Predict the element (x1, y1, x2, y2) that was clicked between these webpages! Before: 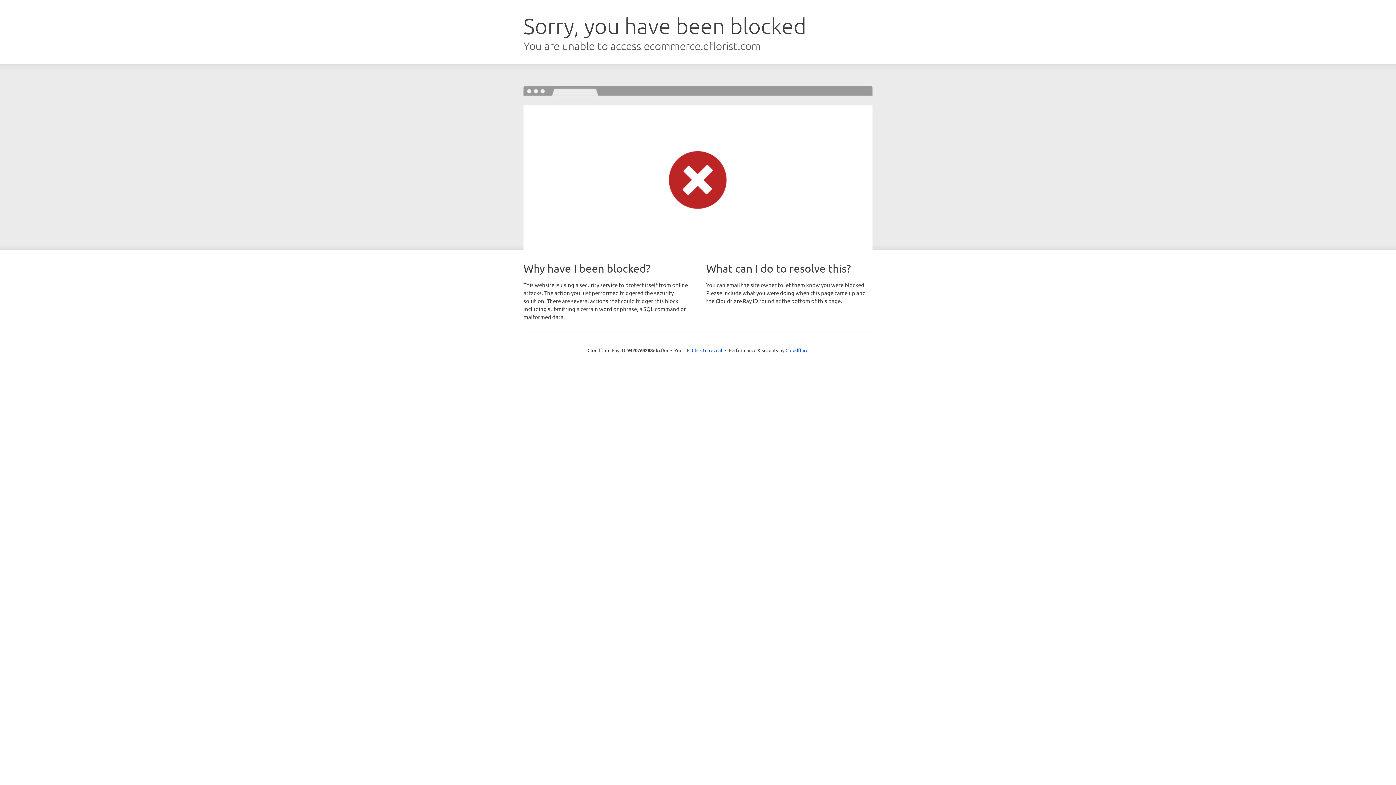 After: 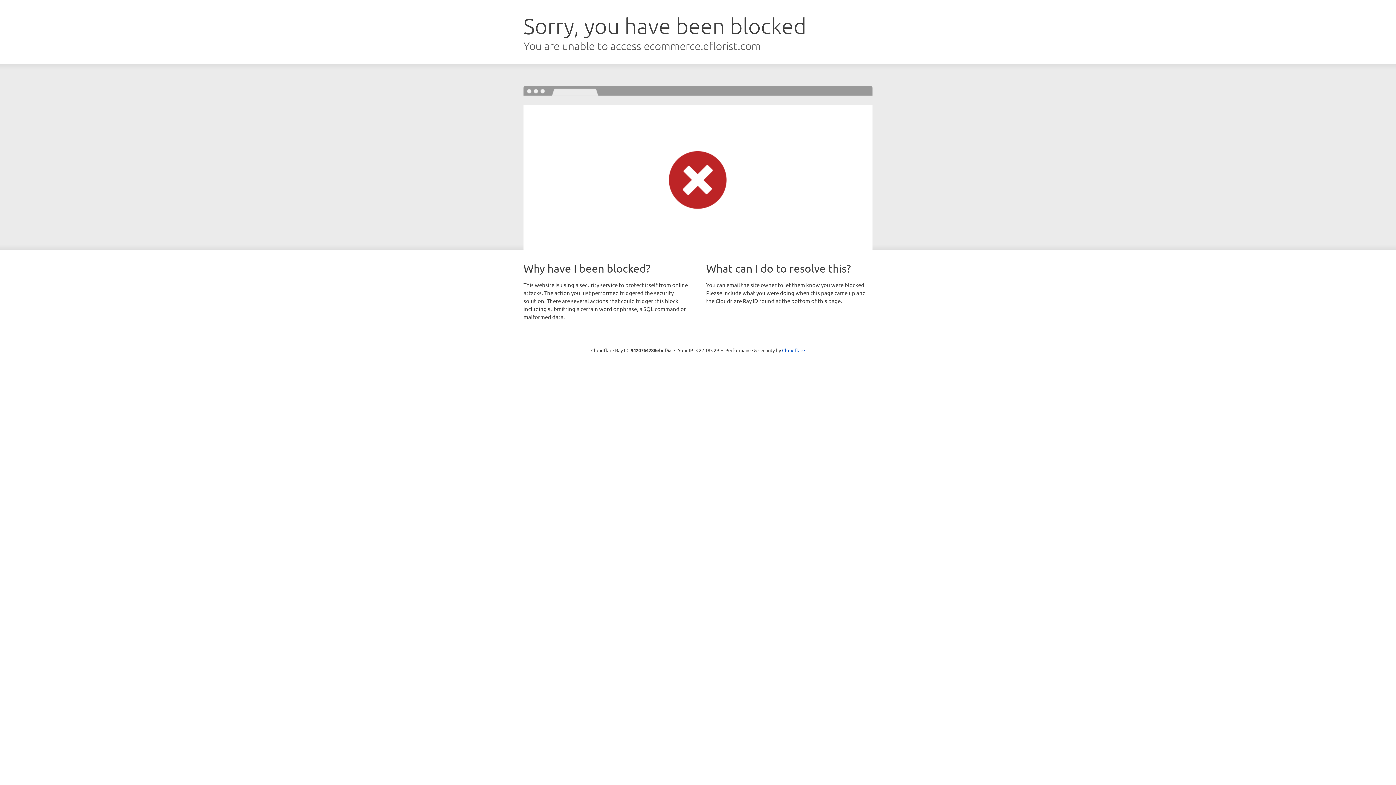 Action: label: Click to reveal bbox: (692, 346, 722, 353)